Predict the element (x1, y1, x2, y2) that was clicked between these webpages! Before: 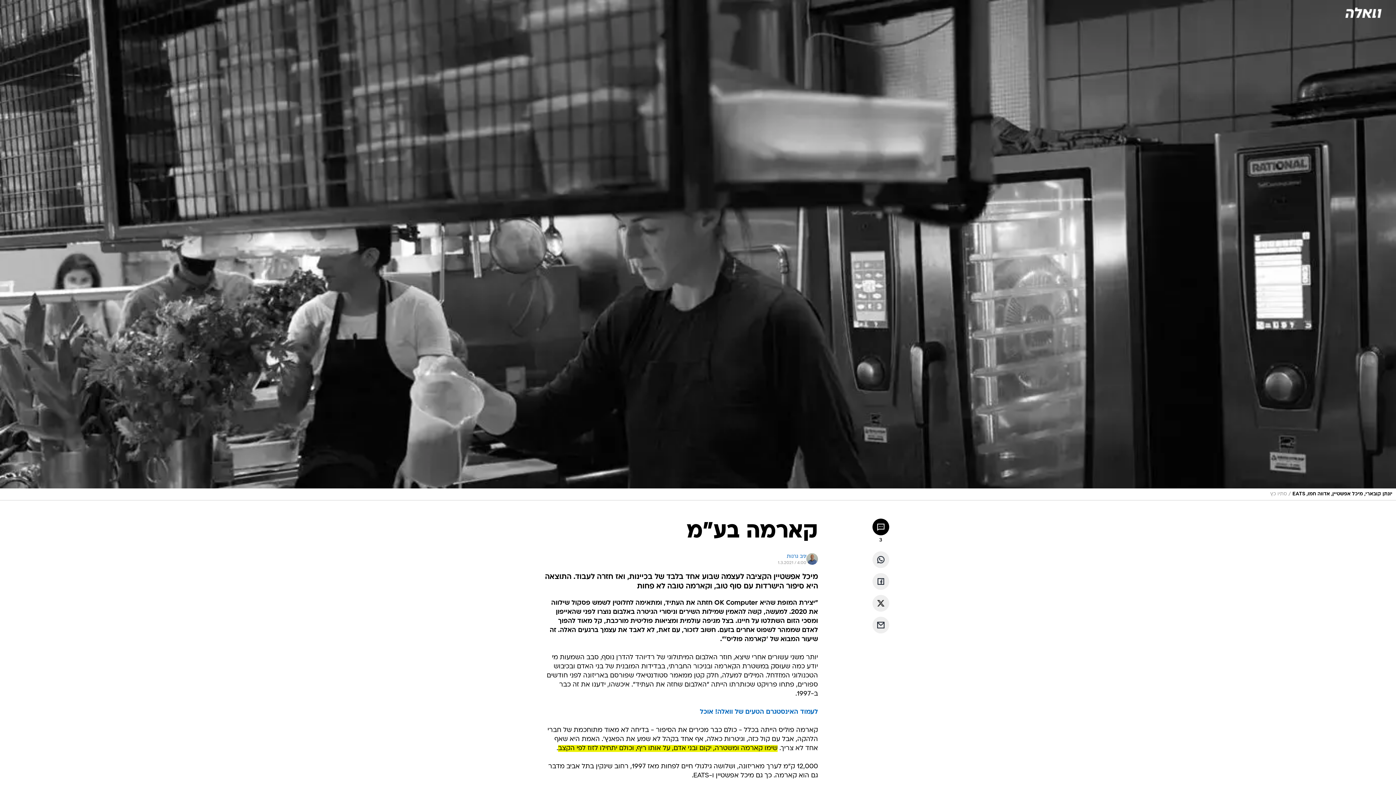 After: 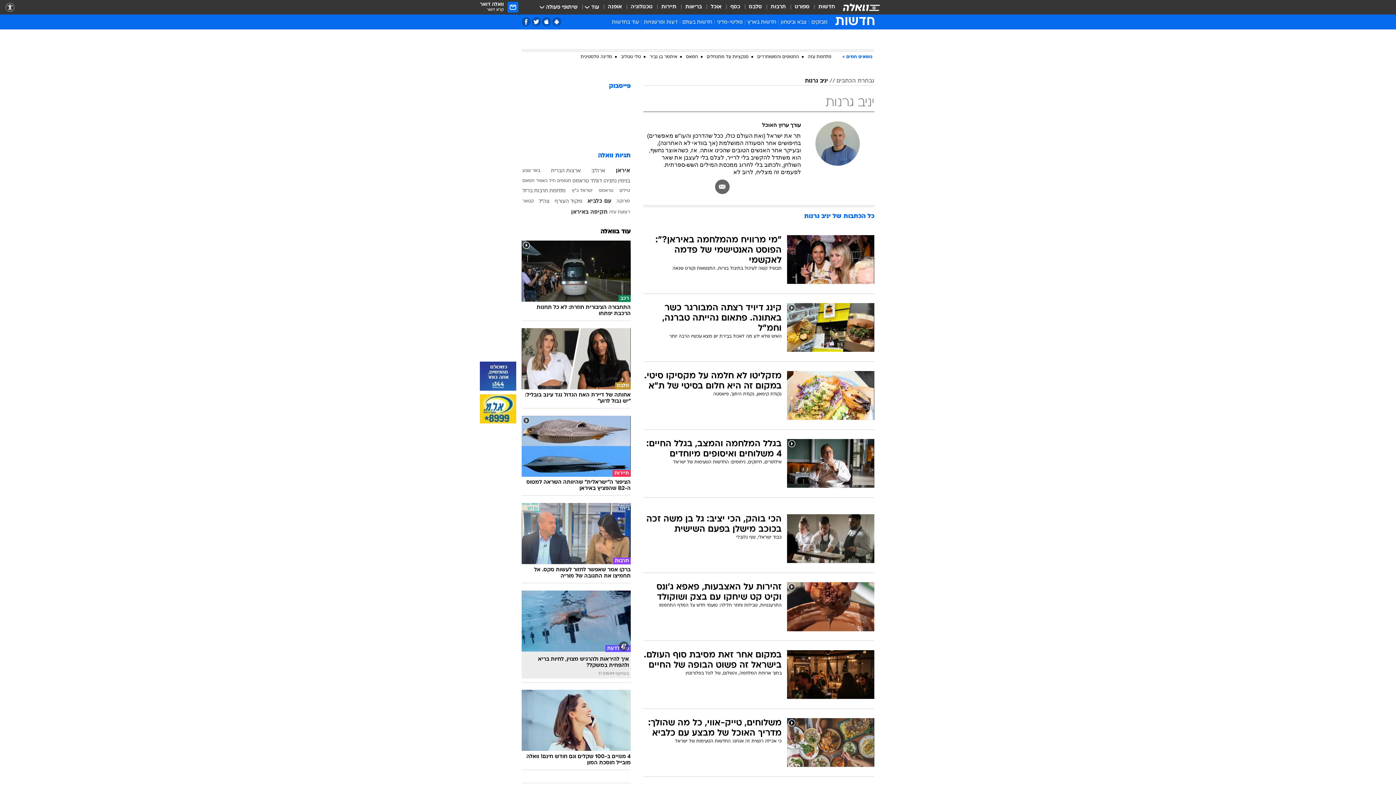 Action: bbox: (806, 553, 818, 566)